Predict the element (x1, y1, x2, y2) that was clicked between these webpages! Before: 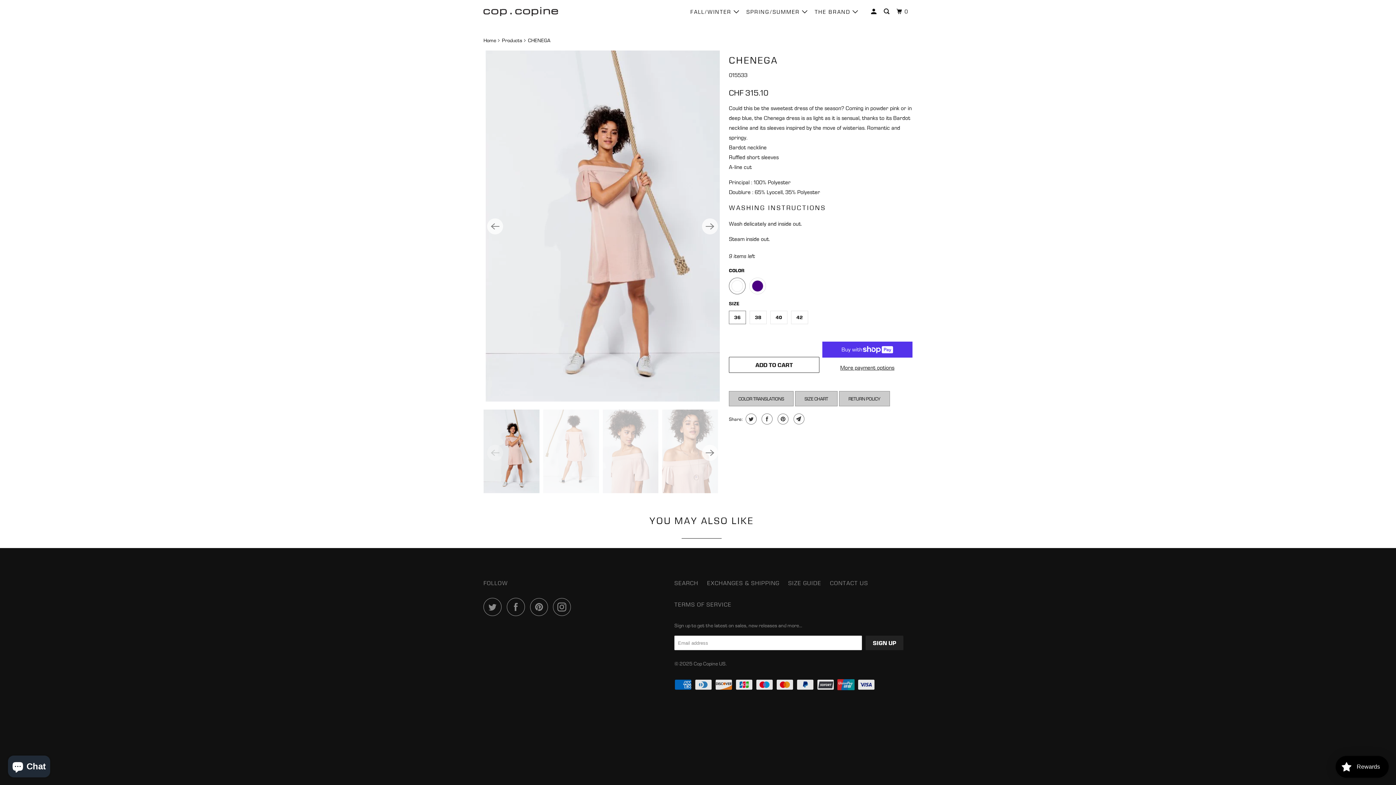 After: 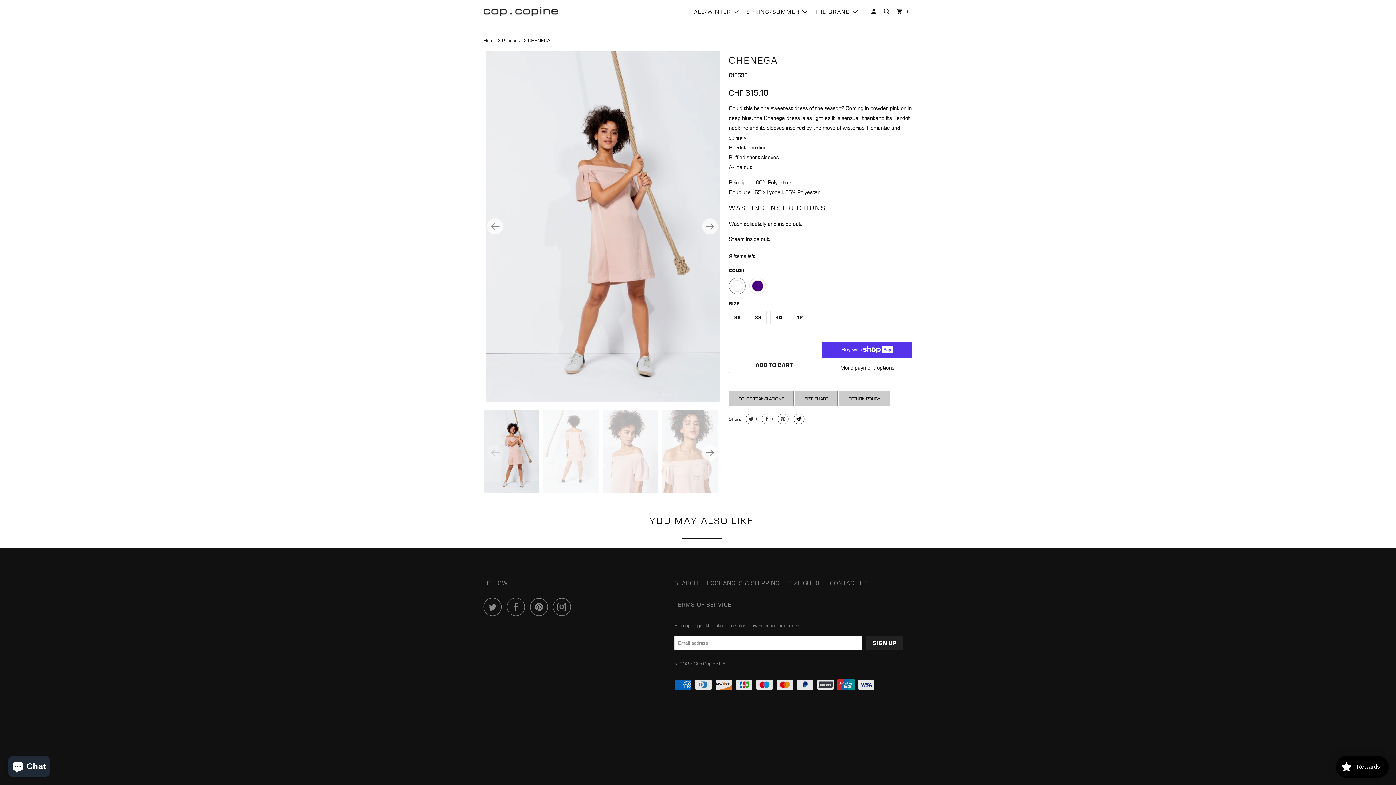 Action: bbox: (792, 413, 804, 424)